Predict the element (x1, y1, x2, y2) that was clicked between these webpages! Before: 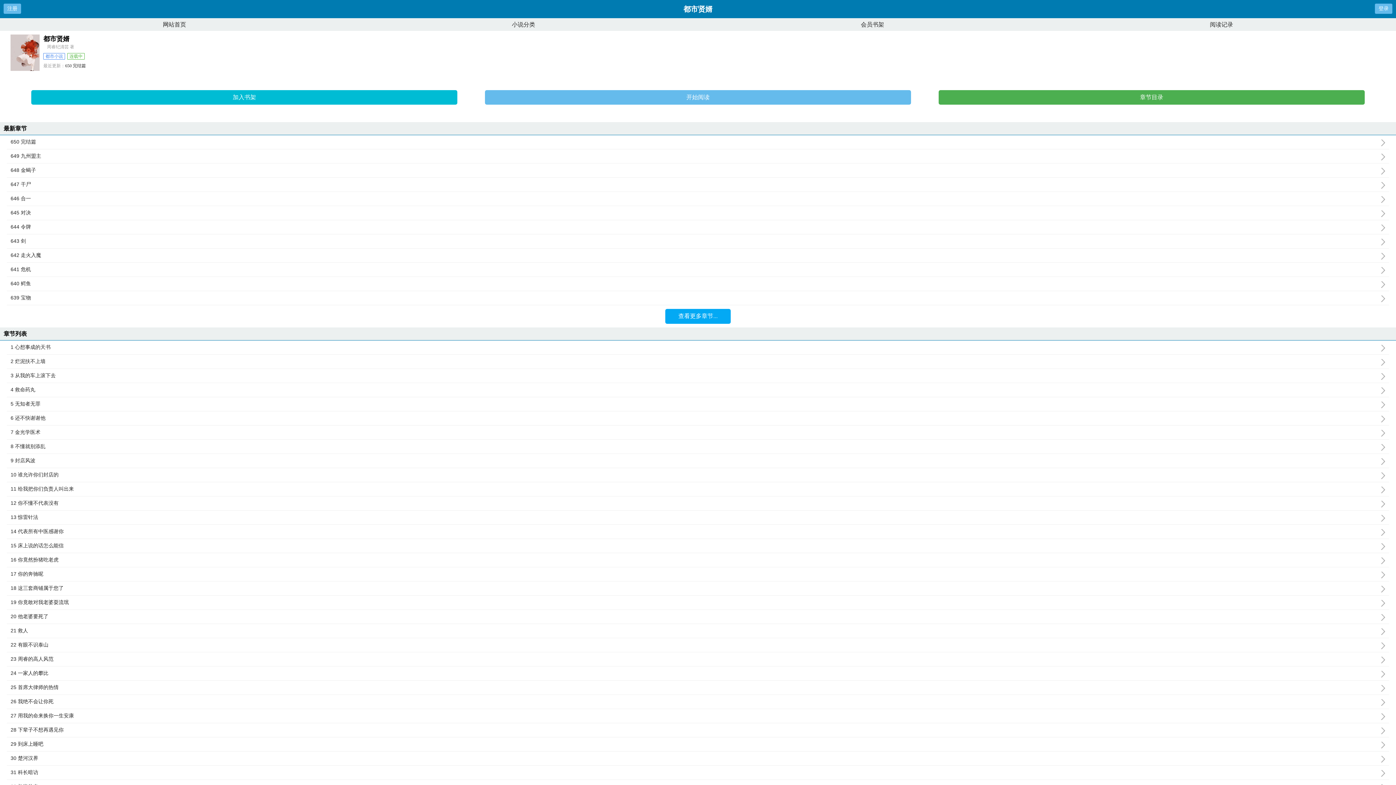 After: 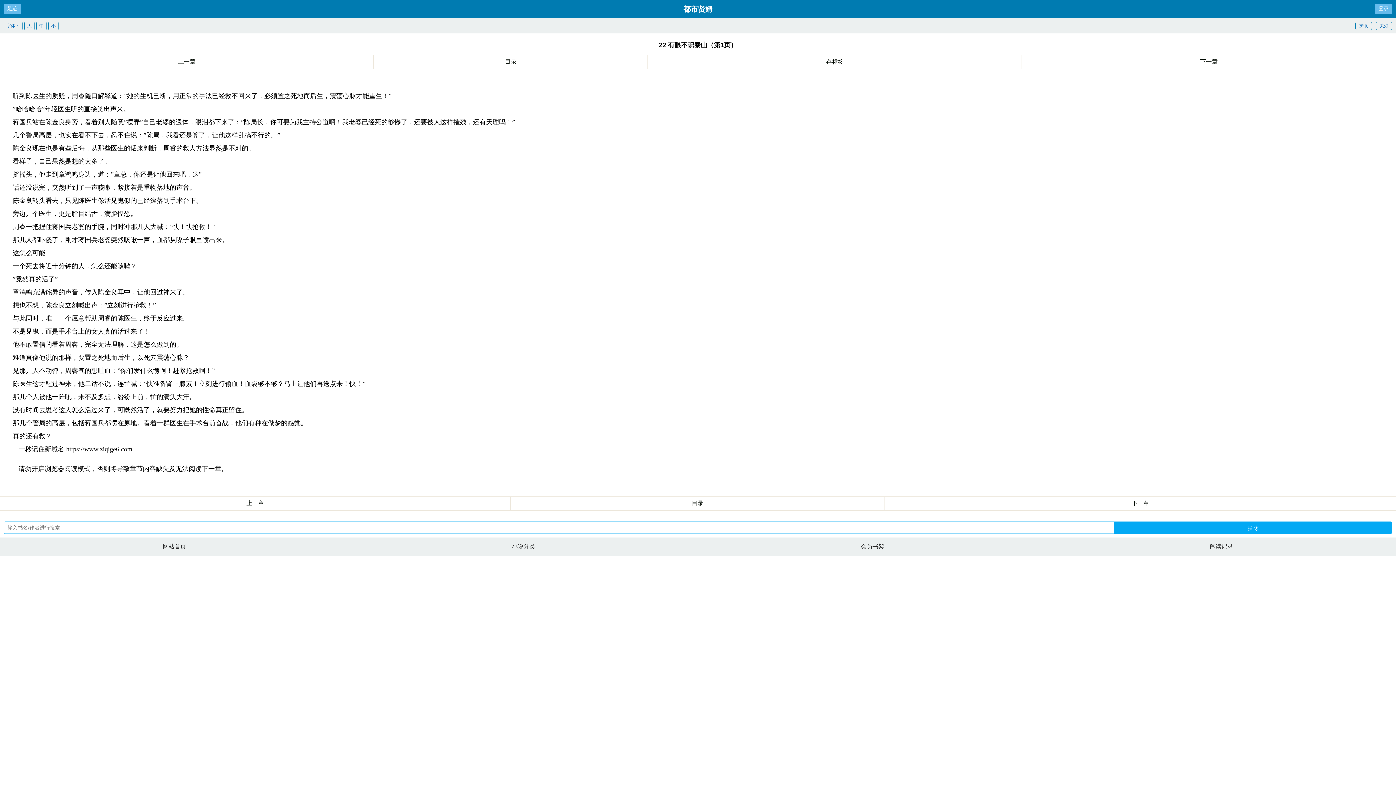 Action: label: 22 有眼不识泰山 bbox: (10, 642, 1389, 648)